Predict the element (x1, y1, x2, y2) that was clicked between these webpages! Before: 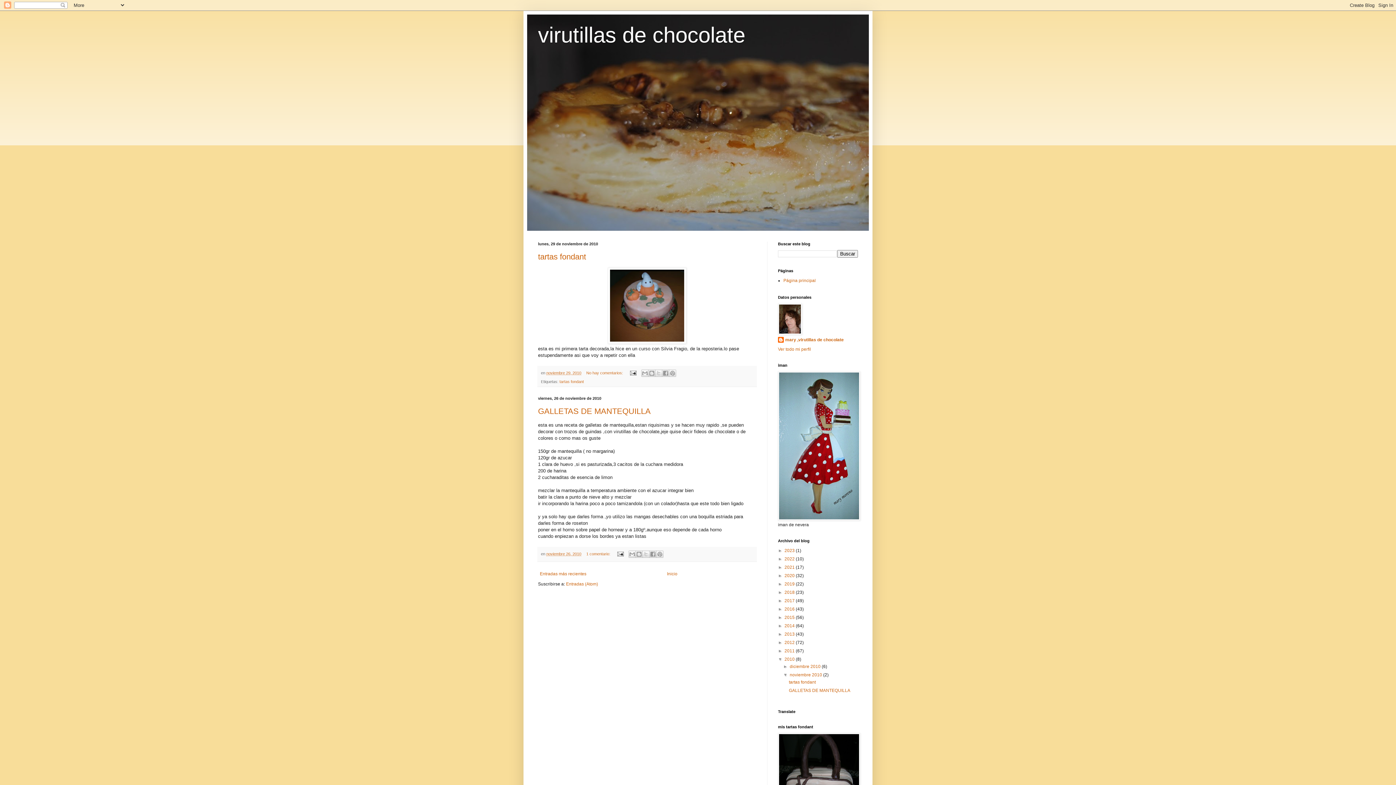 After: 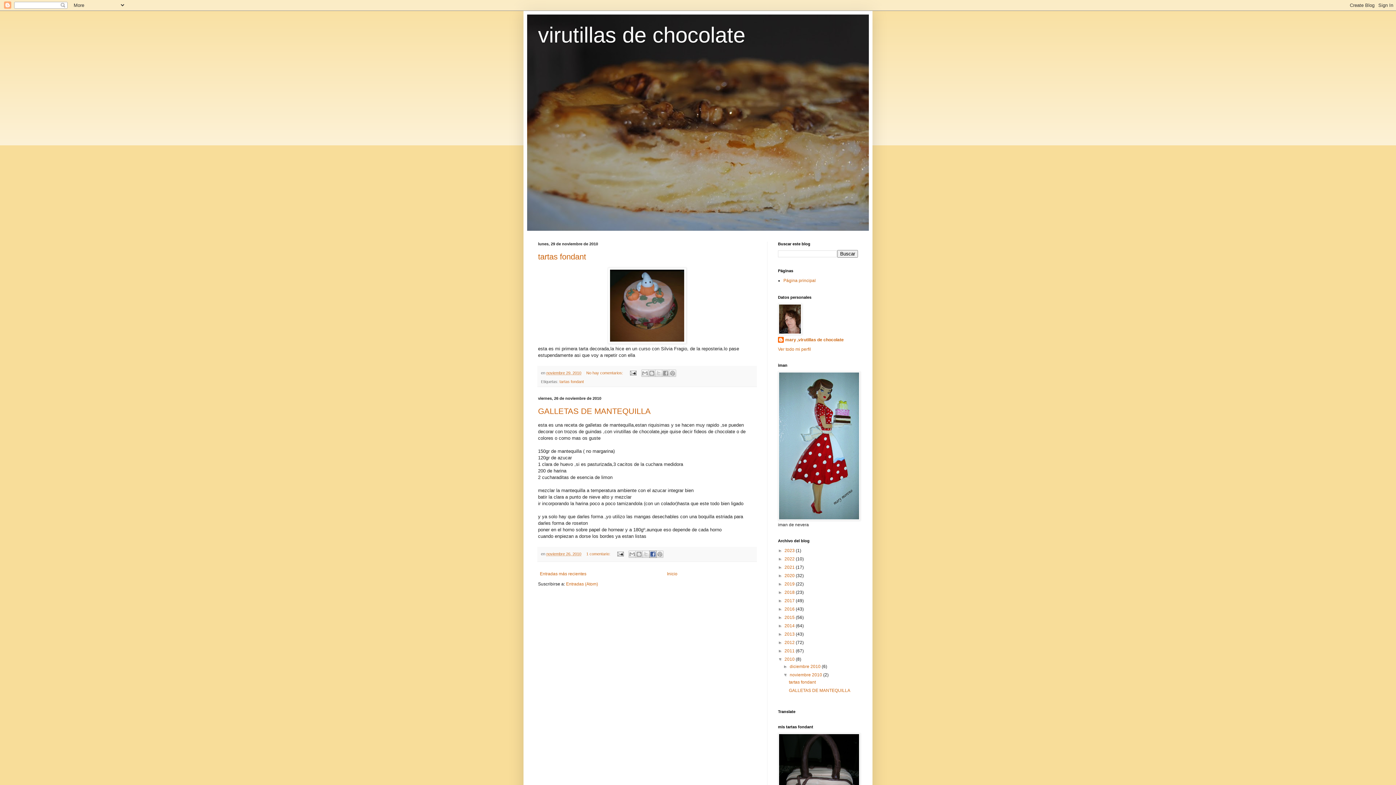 Action: bbox: (649, 550, 656, 558) label: Compartir con Facebook